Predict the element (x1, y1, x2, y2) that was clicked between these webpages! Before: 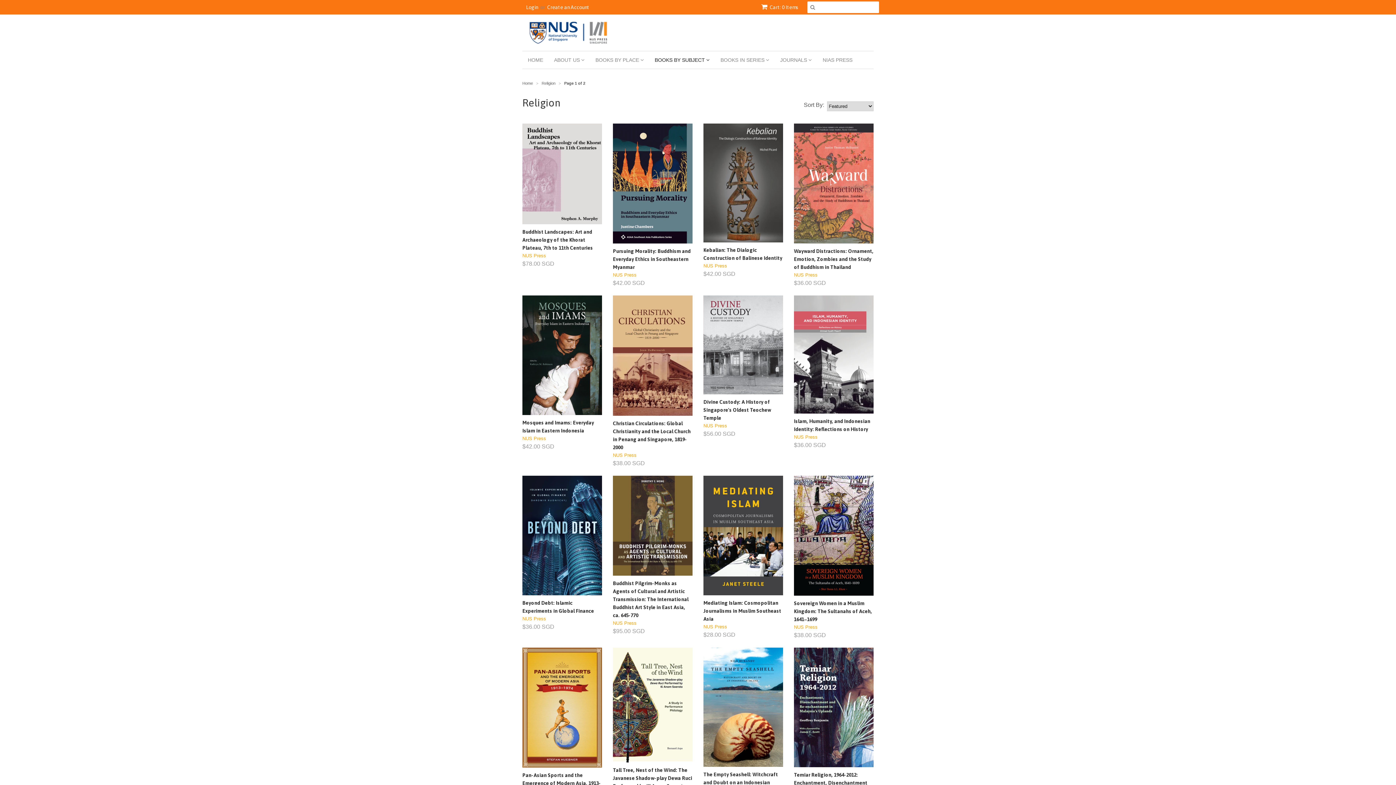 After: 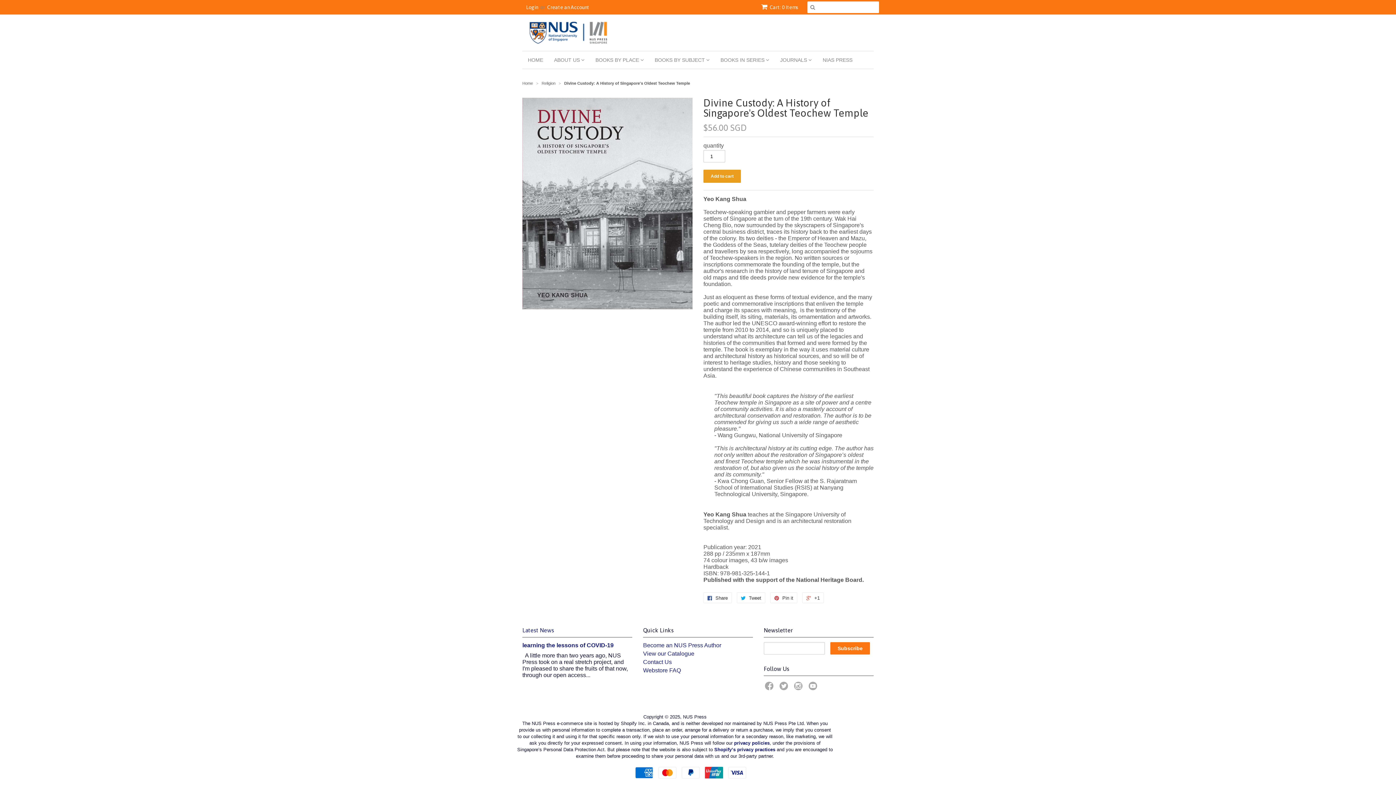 Action: bbox: (703, 295, 783, 394)